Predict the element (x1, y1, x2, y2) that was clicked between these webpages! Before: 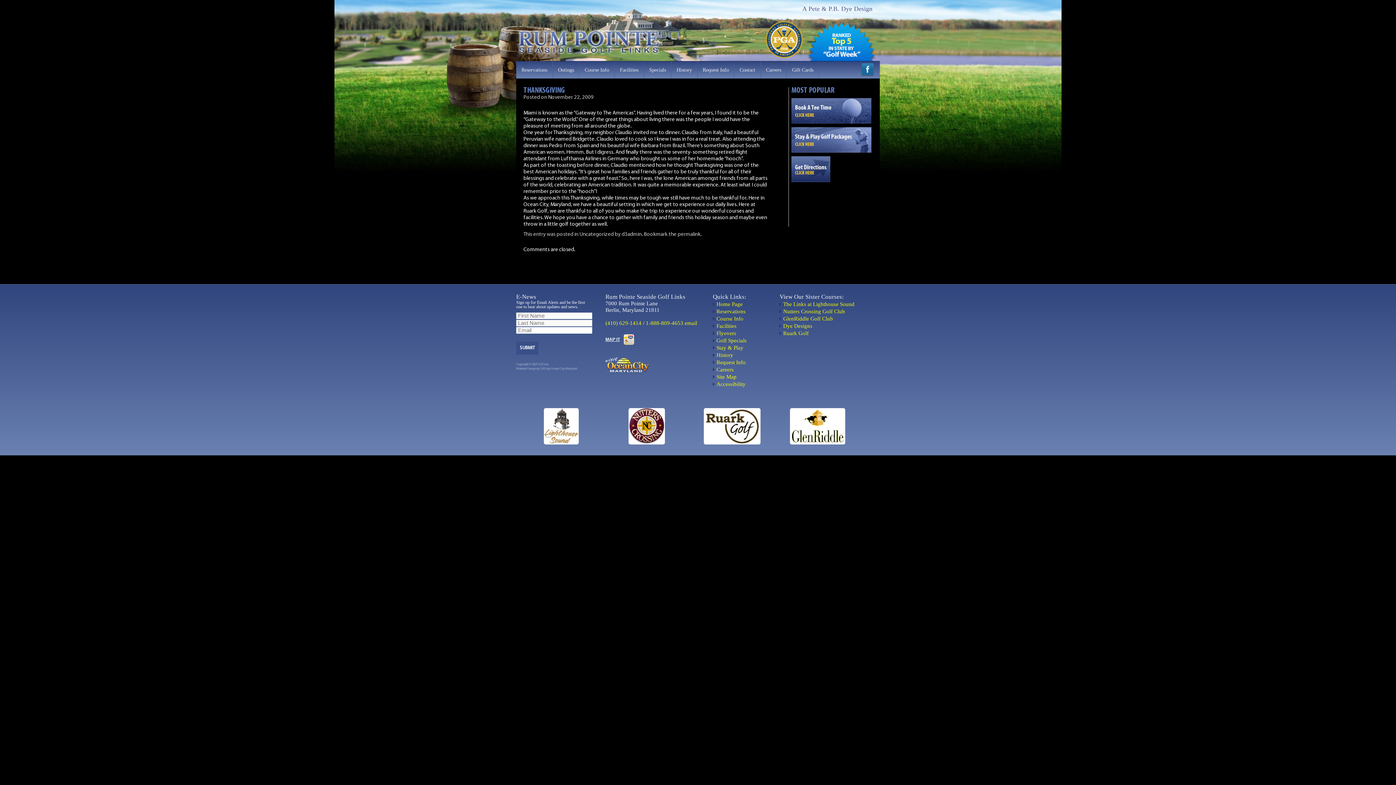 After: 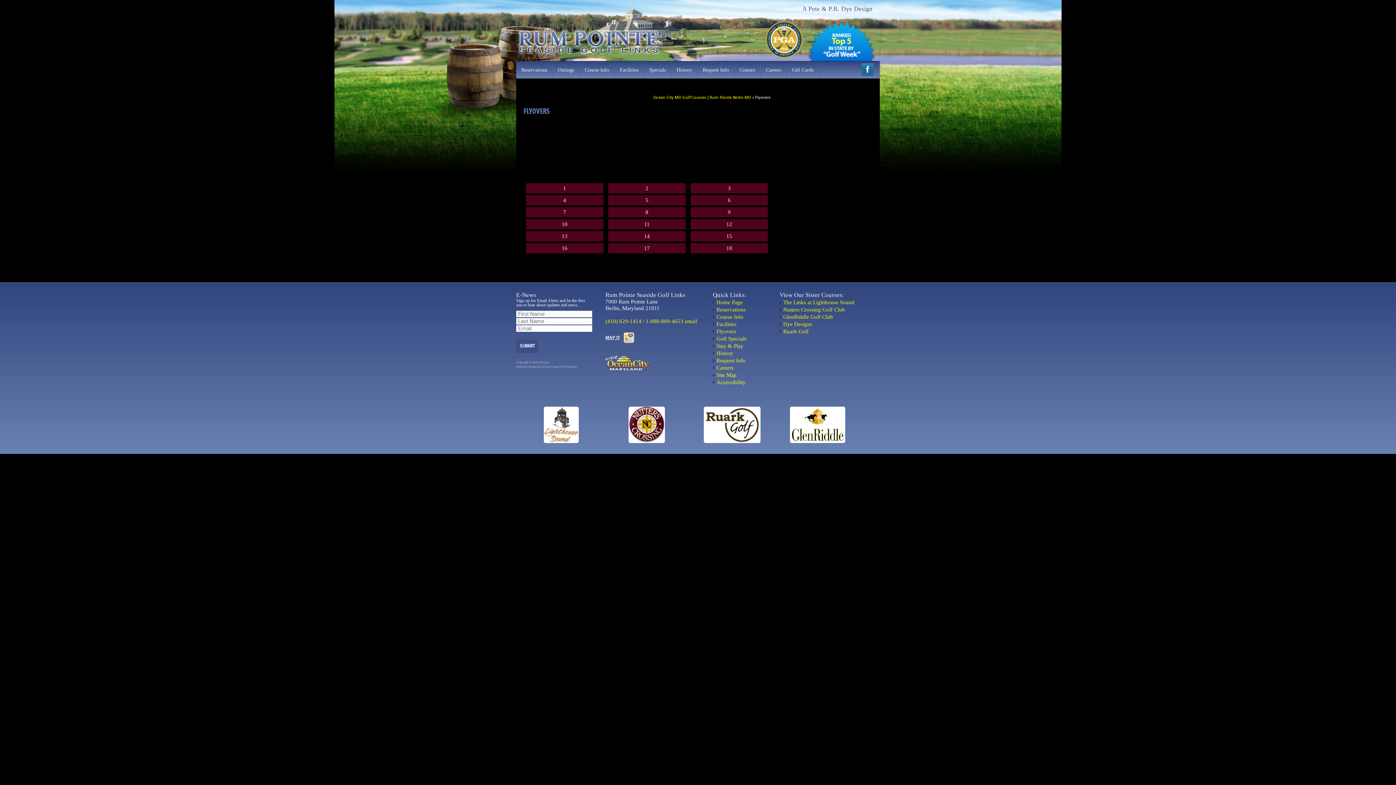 Action: bbox: (716, 330, 736, 336) label: Flyovers